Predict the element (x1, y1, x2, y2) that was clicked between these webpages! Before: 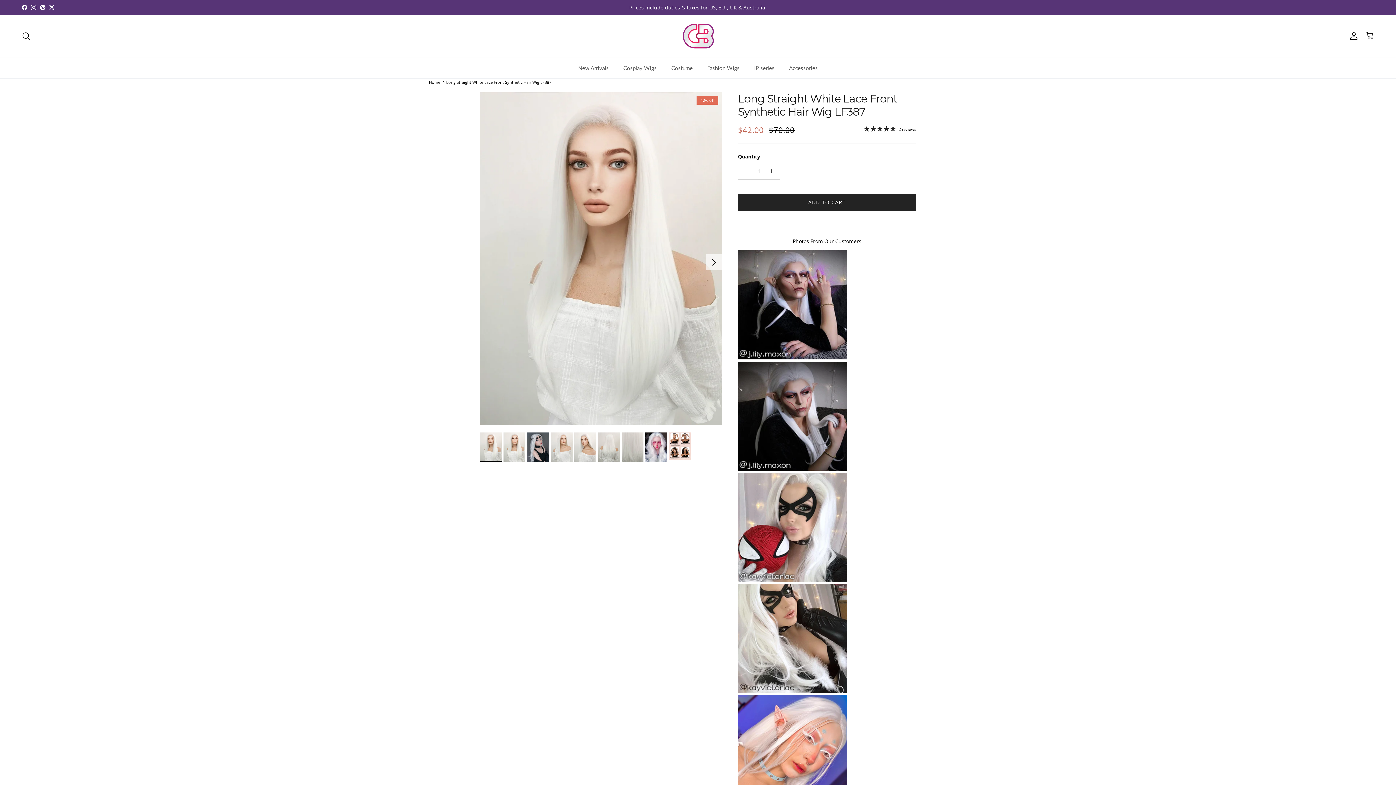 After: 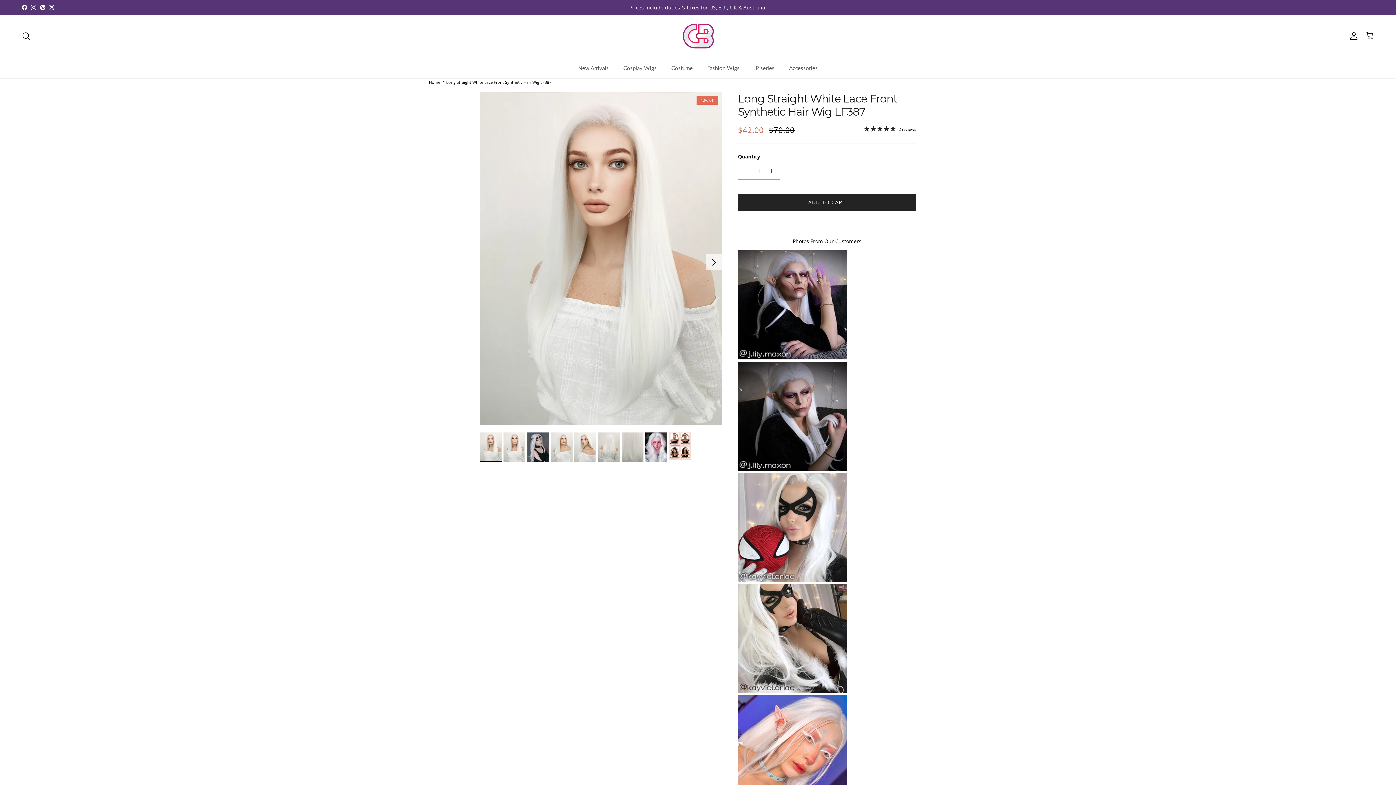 Action: label: Decrease quantity bbox: (738, 163, 751, 179)